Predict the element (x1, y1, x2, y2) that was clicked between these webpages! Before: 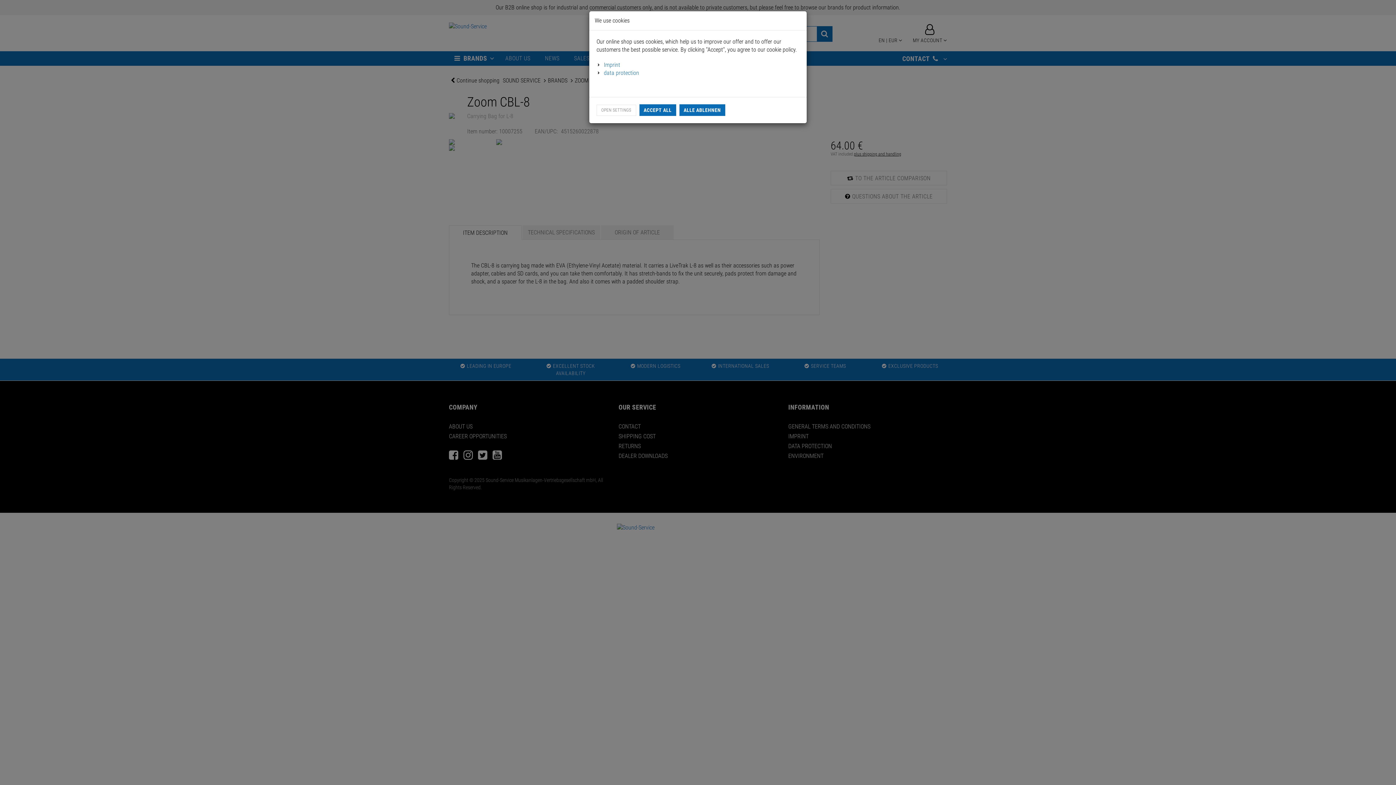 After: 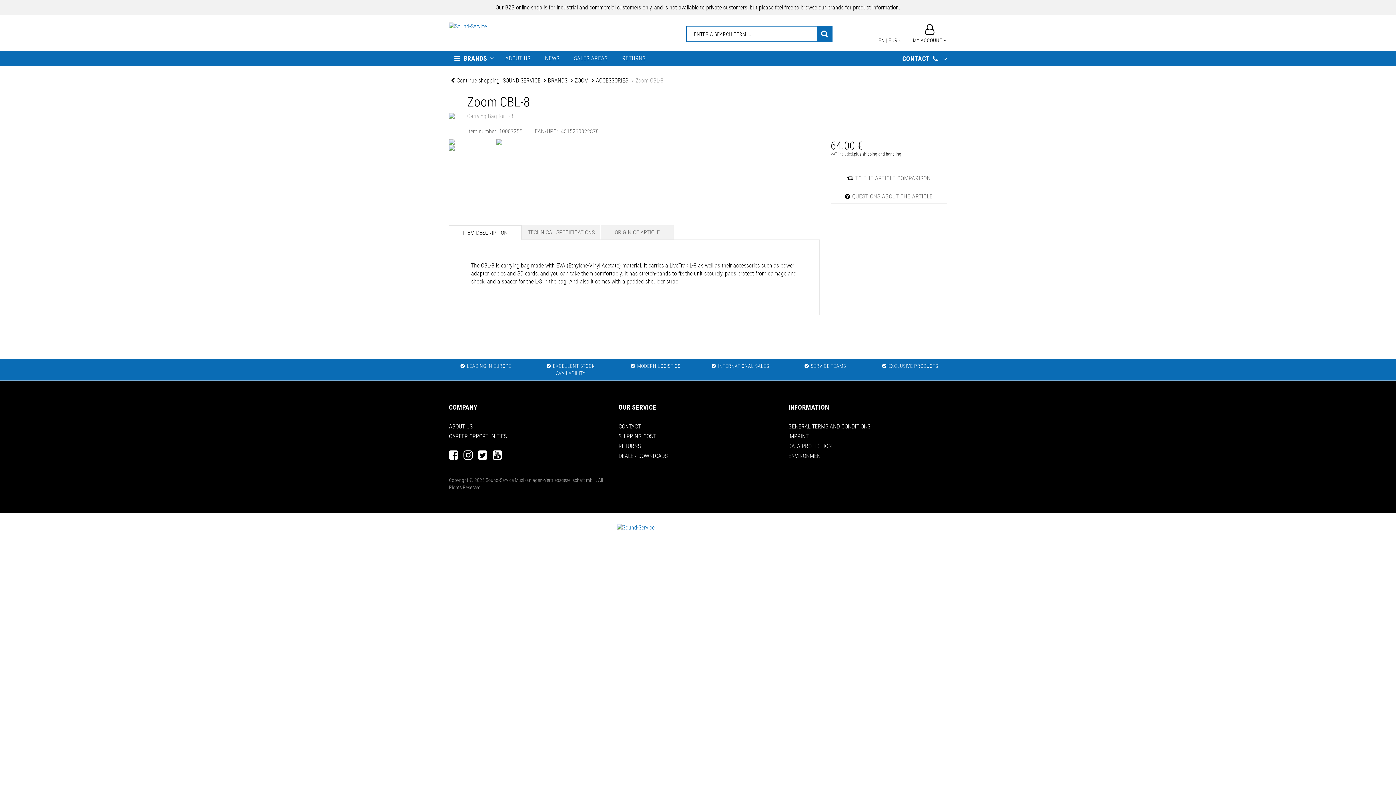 Action: label: ACCEPT ALL bbox: (639, 104, 676, 116)